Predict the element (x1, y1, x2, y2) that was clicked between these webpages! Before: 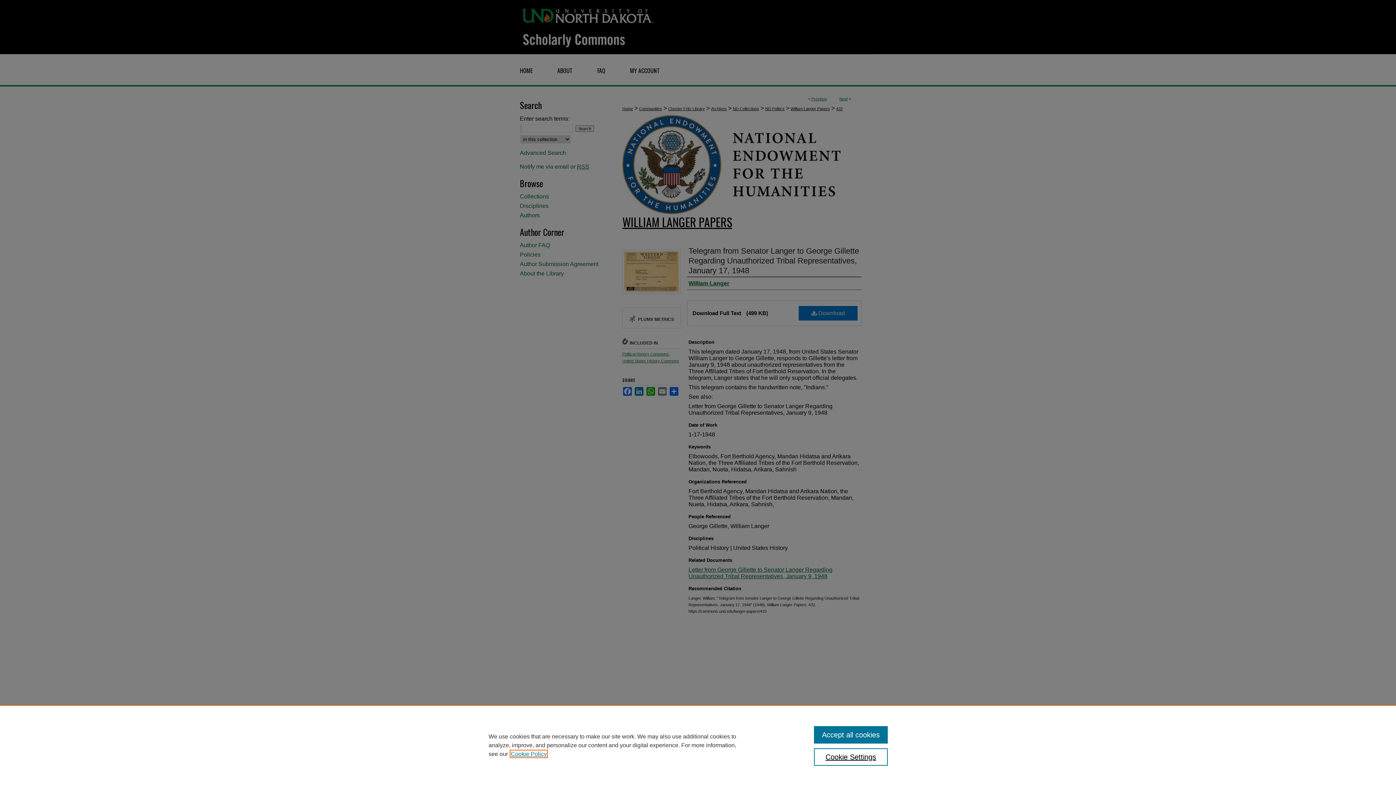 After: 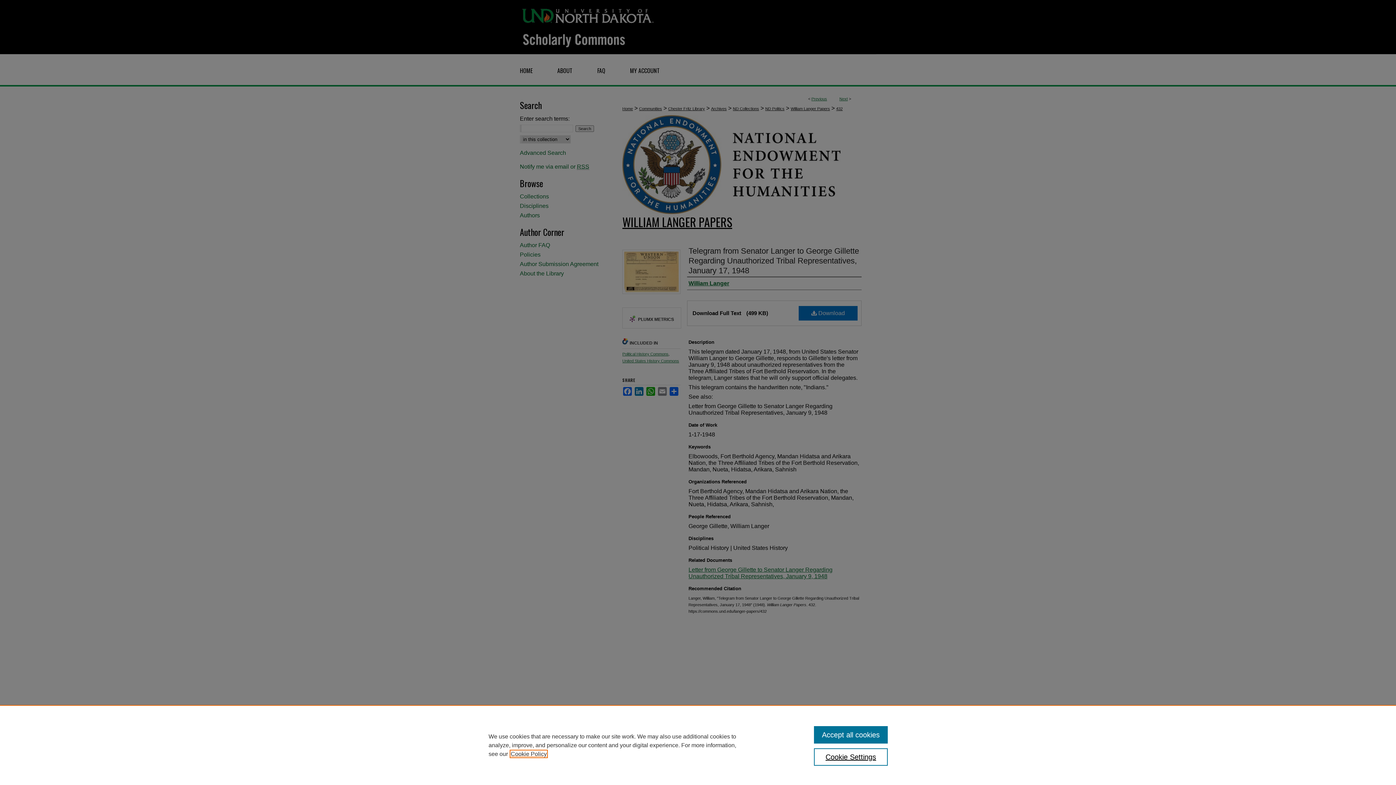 Action: bbox: (510, 751, 546, 757) label: , opens in a new tab